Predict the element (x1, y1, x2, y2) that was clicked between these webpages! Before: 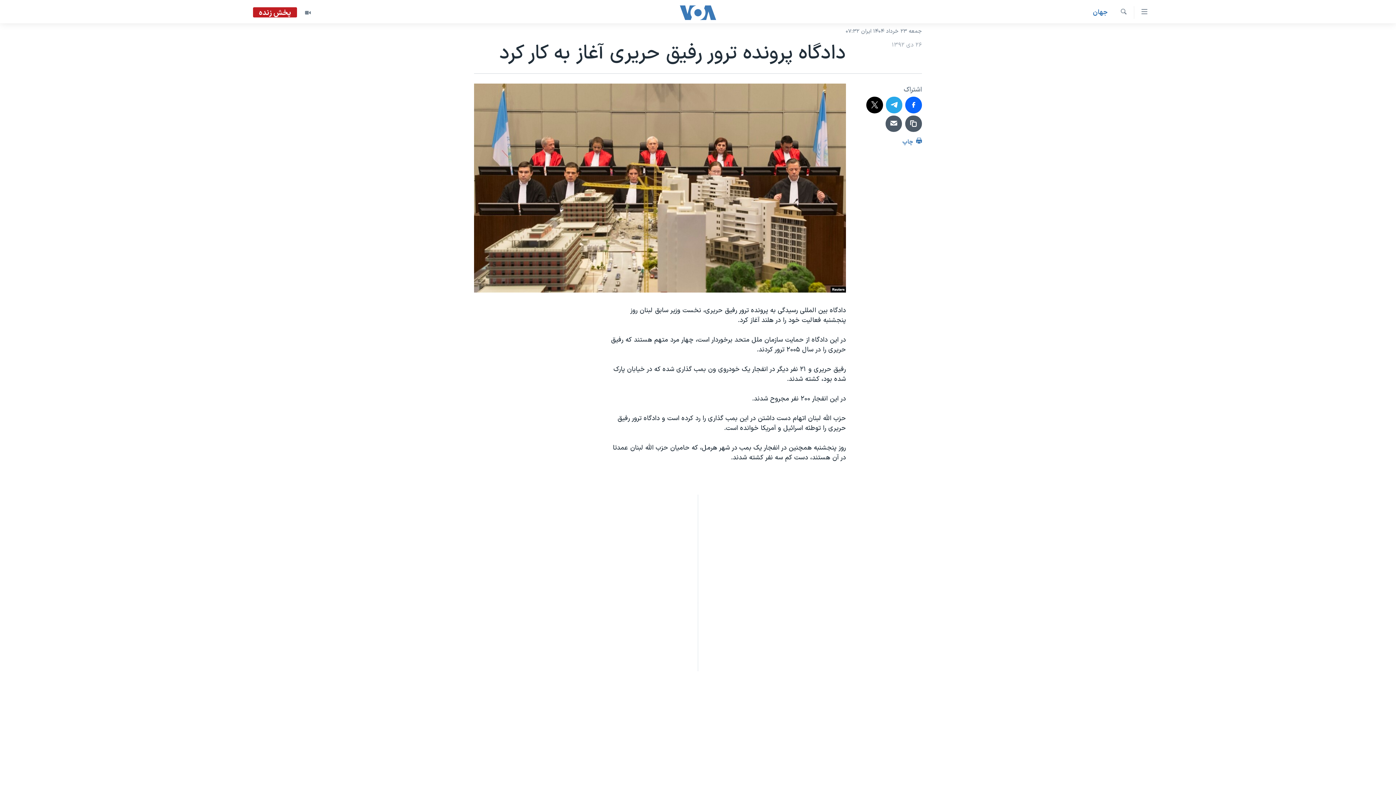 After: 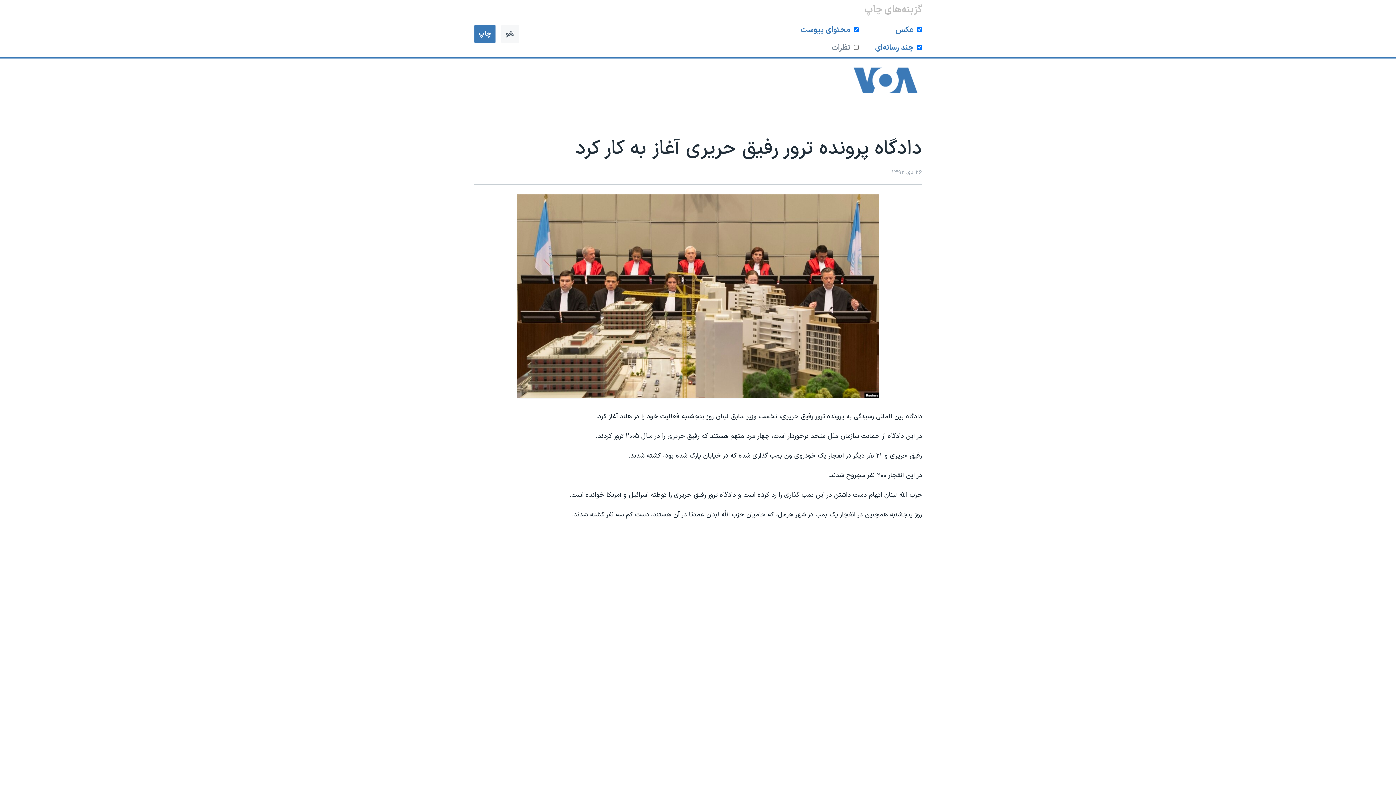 Action: label:  چاپ bbox: (902, 136, 922, 150)